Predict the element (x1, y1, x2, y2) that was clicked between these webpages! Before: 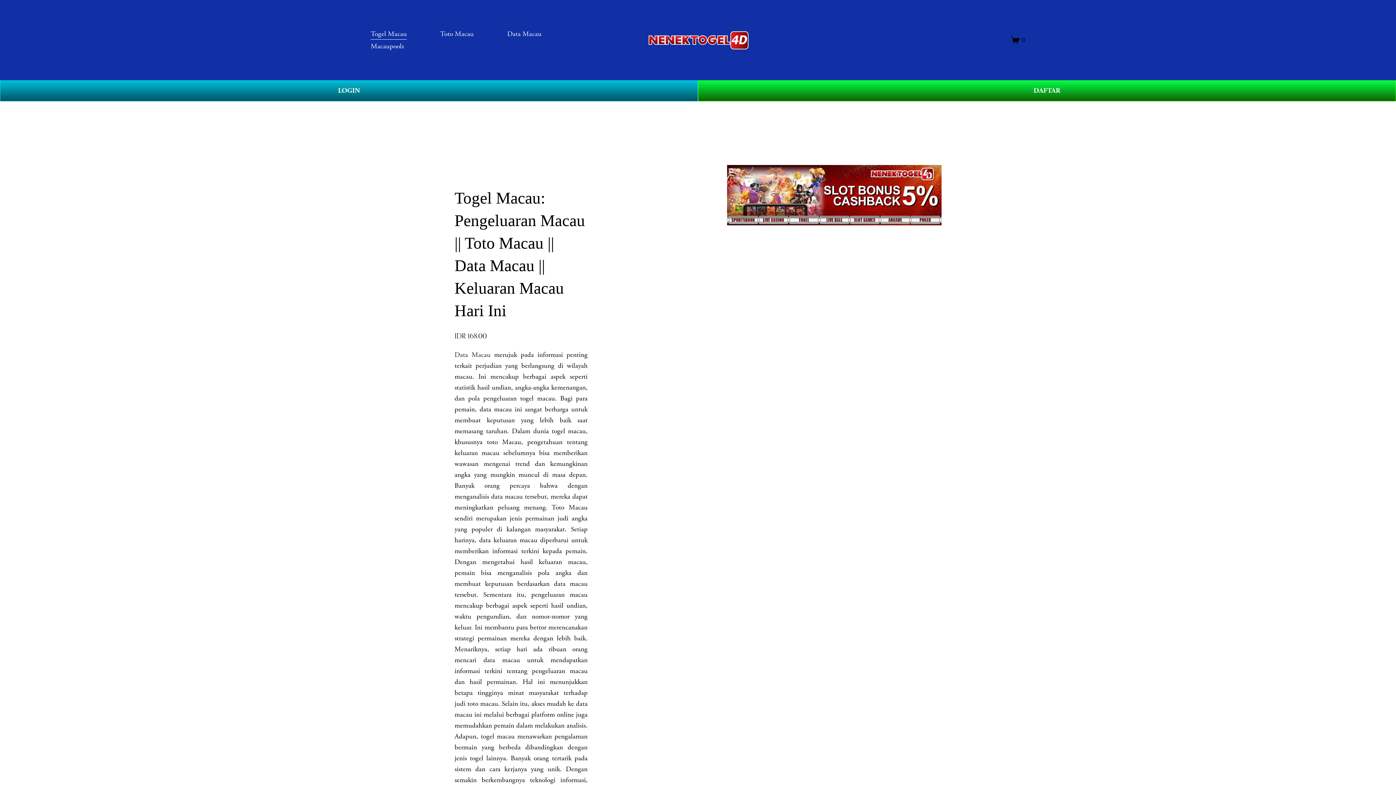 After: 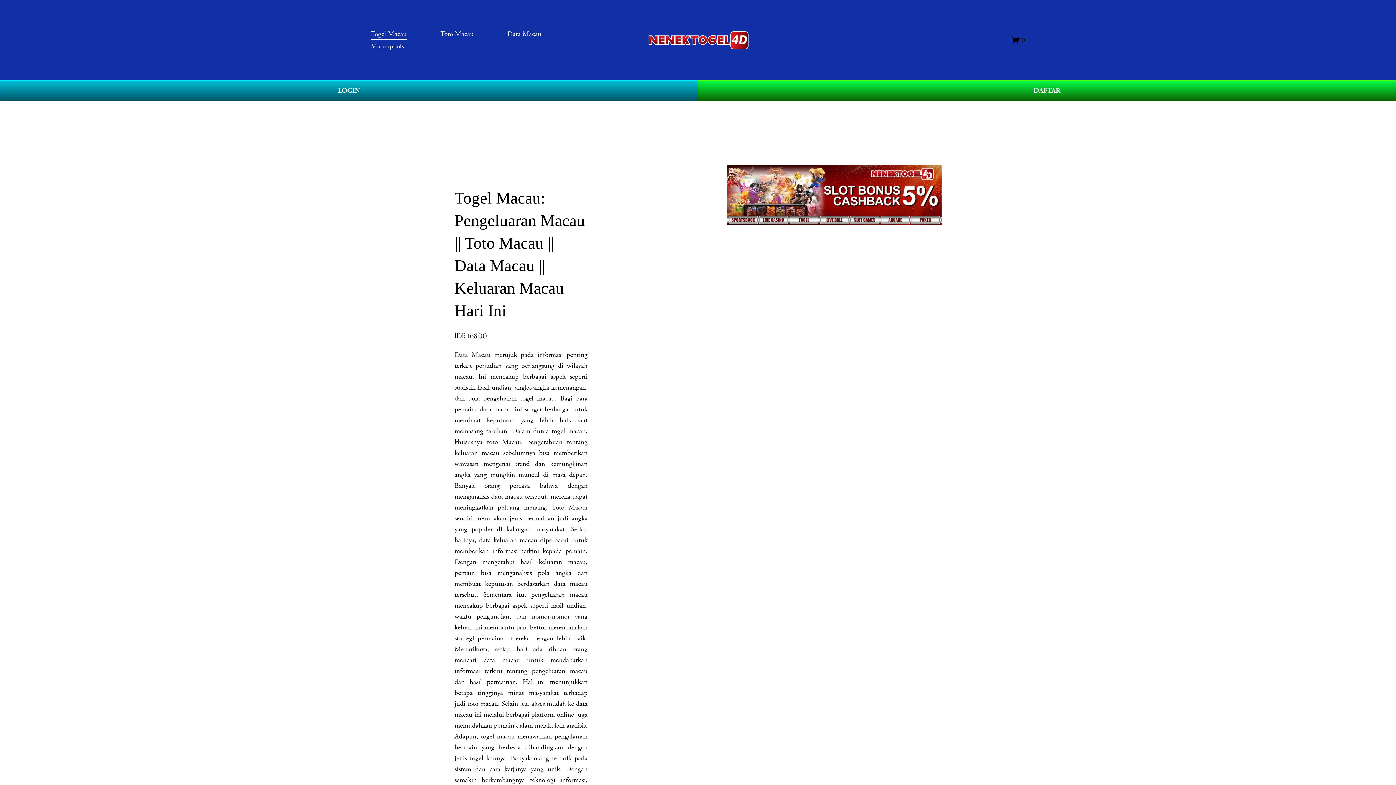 Action: bbox: (370, 27, 406, 40) label: Togel Macau